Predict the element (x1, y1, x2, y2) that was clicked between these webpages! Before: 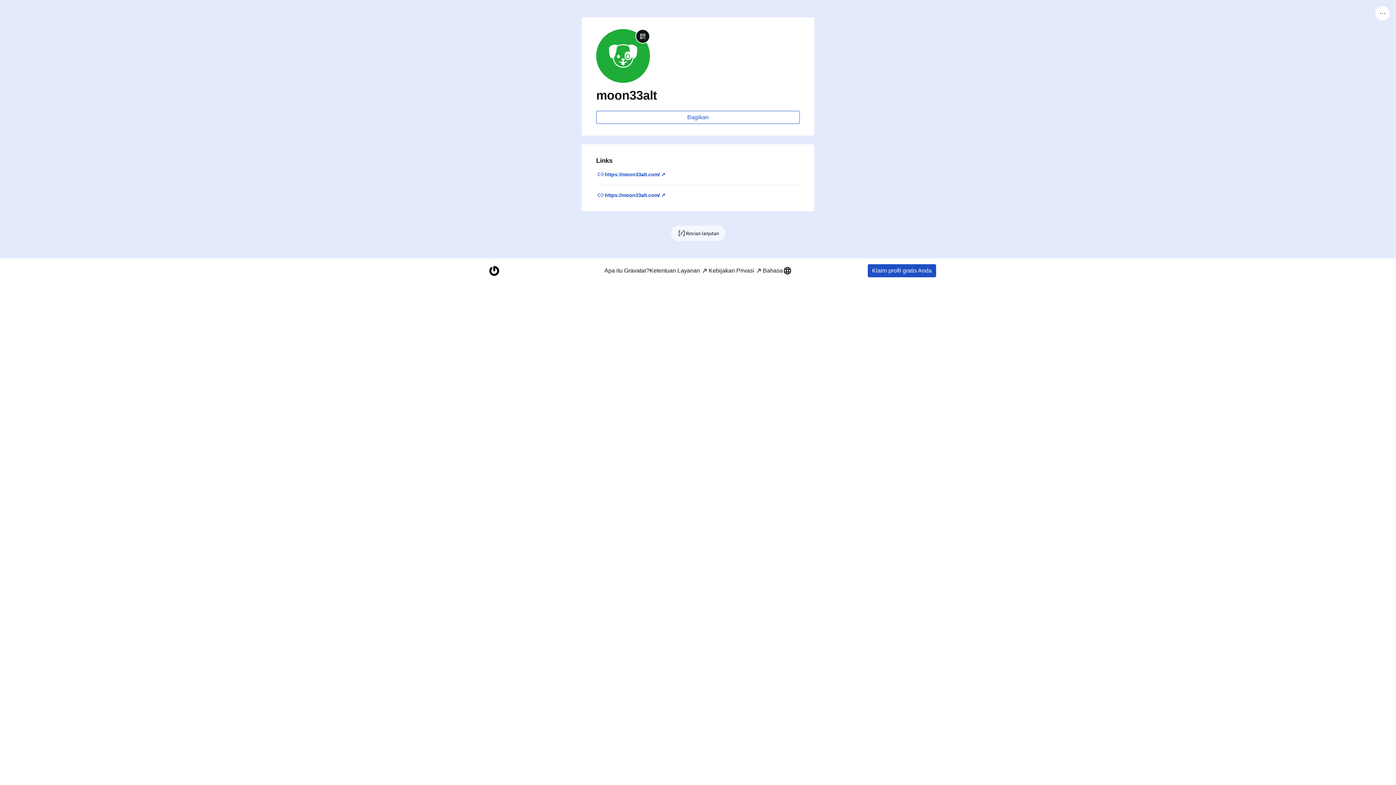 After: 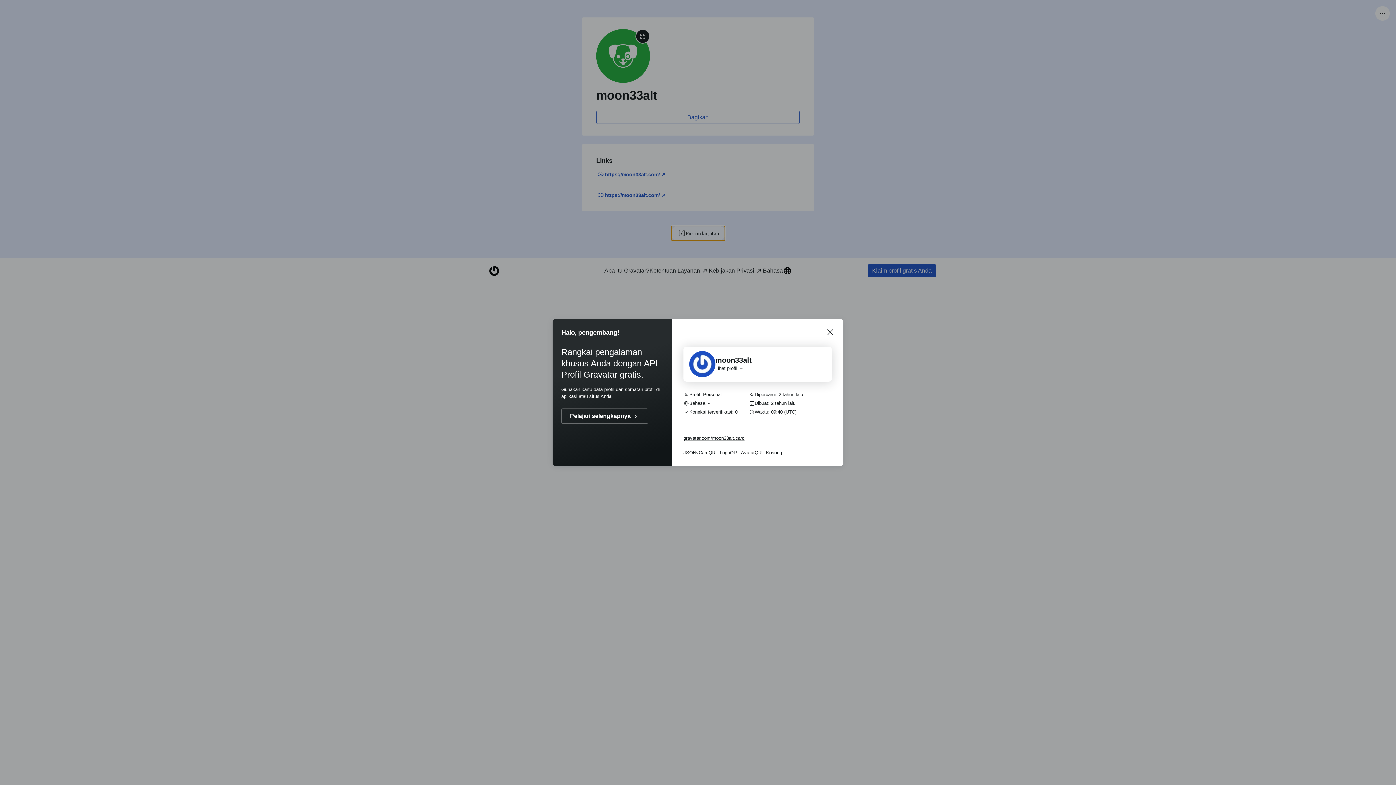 Action: label: Rincian lanjutan bbox: (671, 225, 725, 241)